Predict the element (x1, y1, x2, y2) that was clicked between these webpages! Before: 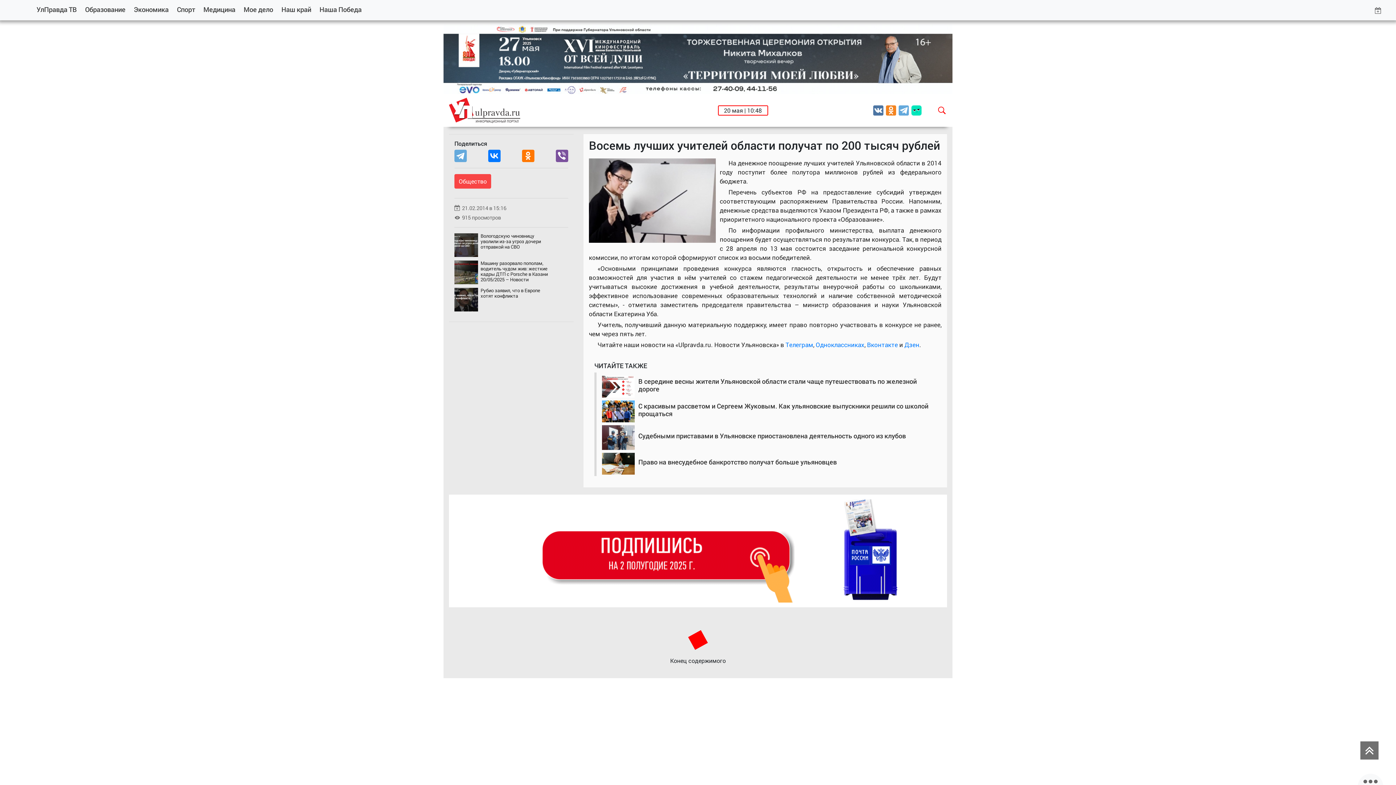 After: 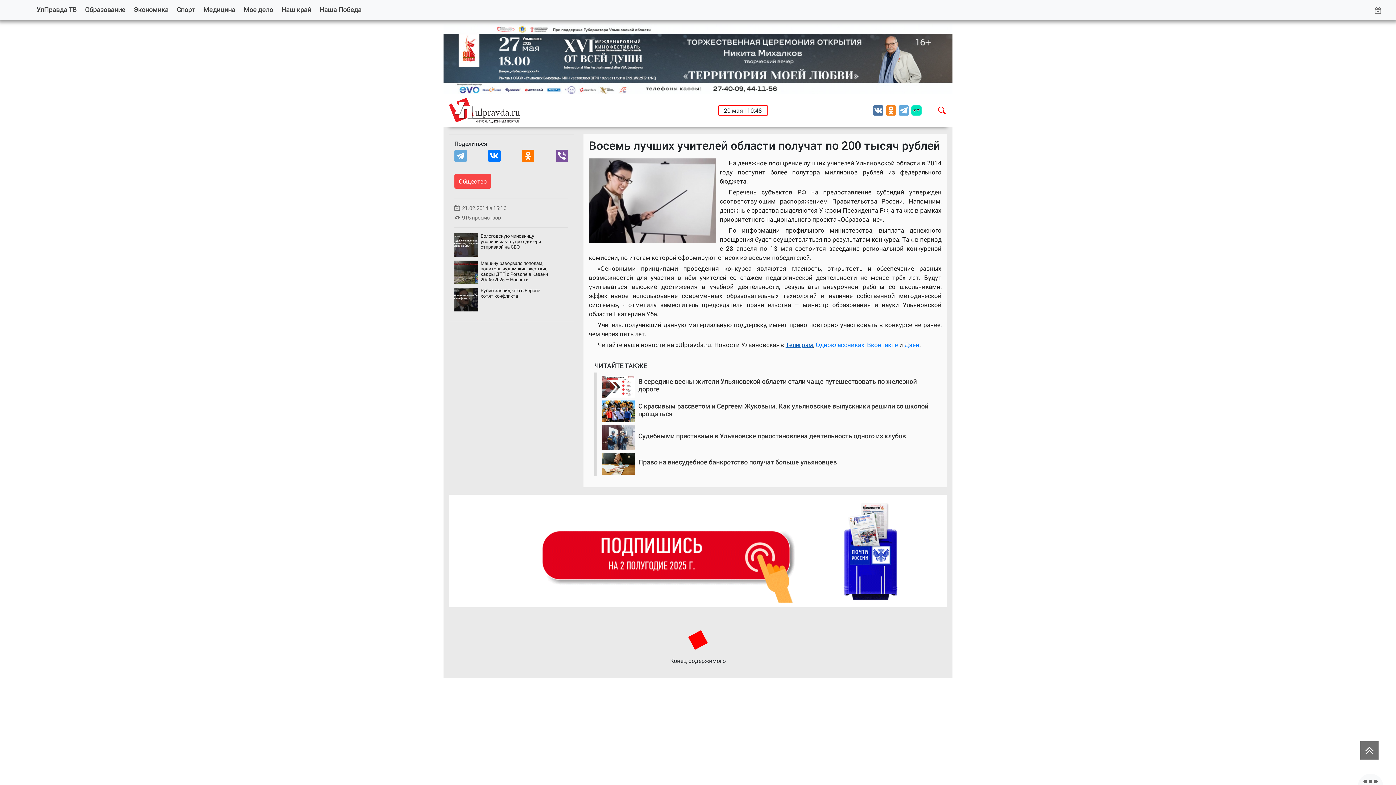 Action: bbox: (785, 340, 813, 349) label: Телеграм